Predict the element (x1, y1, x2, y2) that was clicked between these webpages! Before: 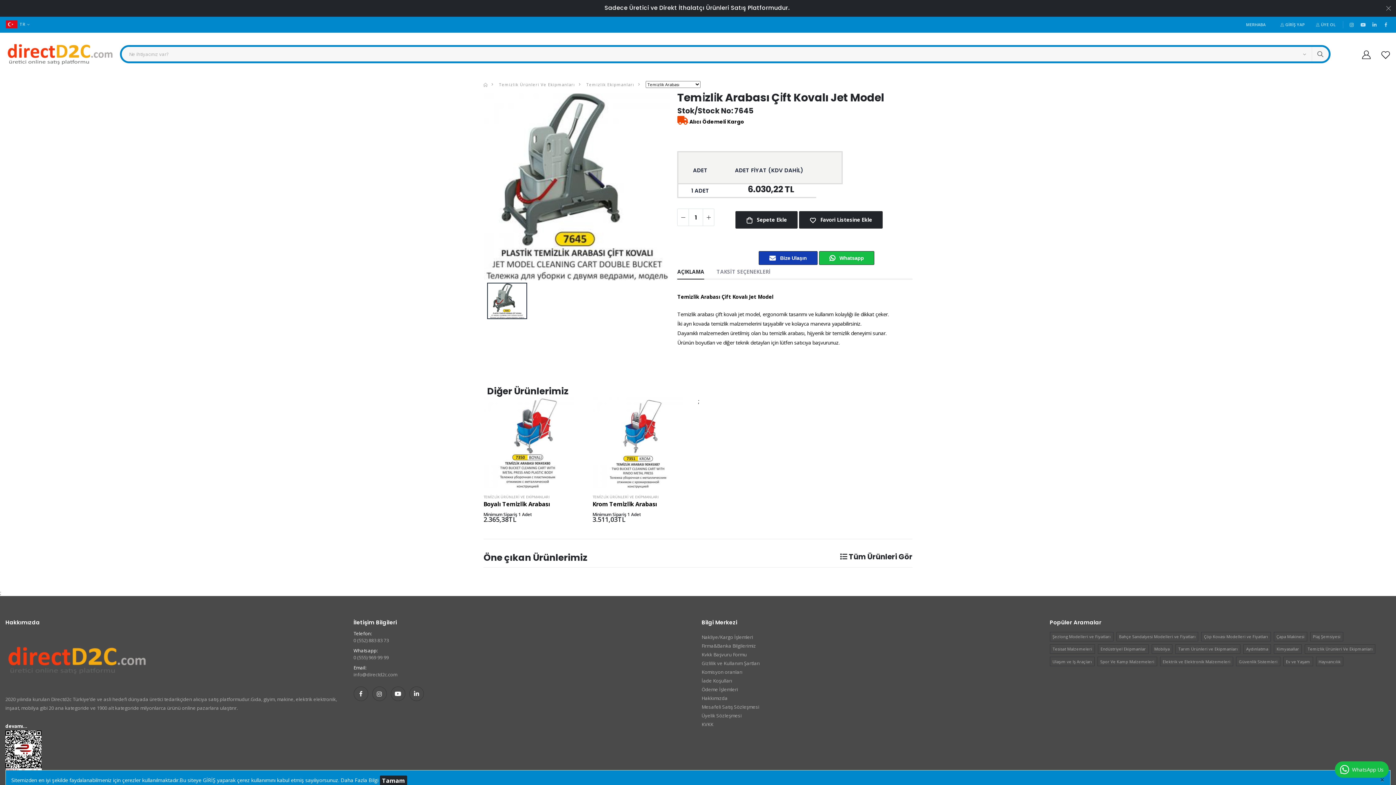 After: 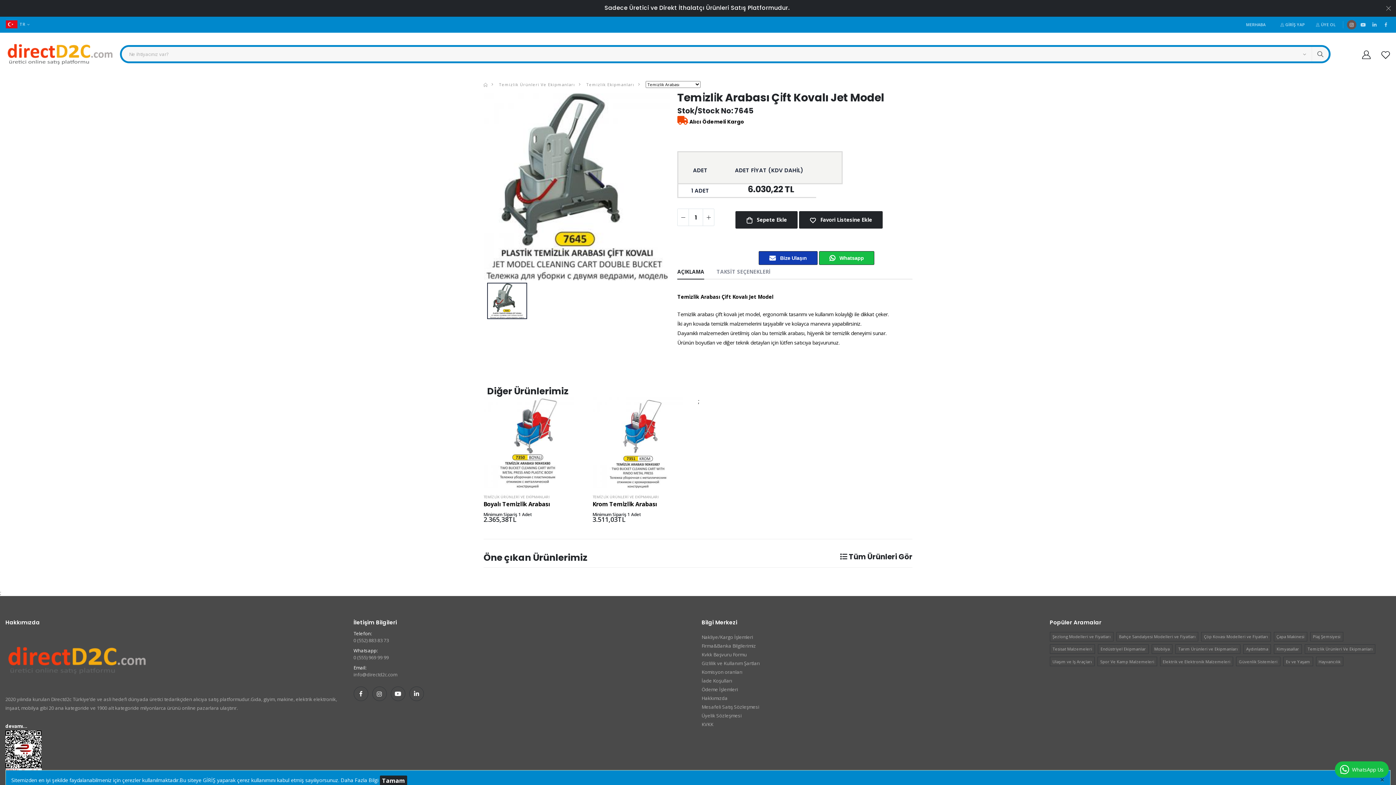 Action: bbox: (1347, 19, 1356, 29)